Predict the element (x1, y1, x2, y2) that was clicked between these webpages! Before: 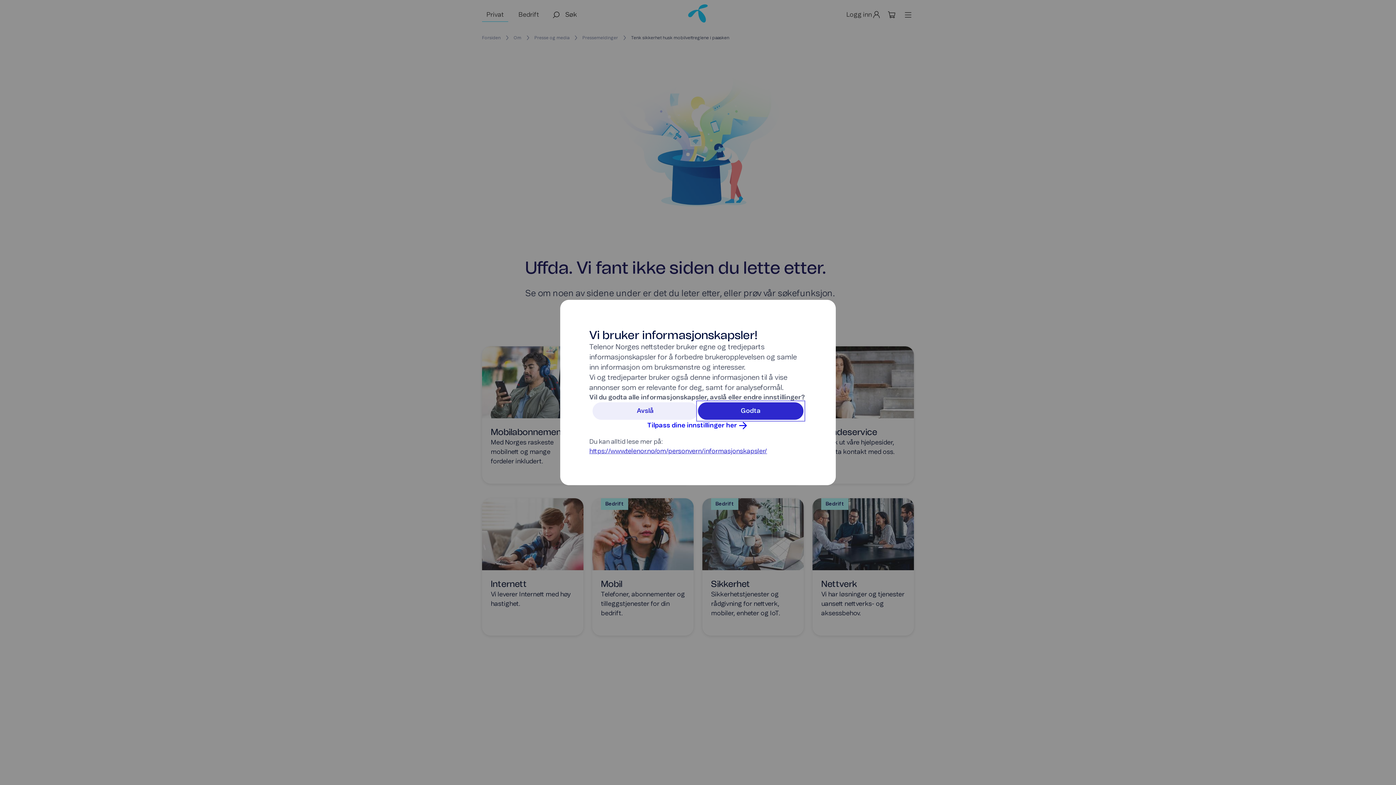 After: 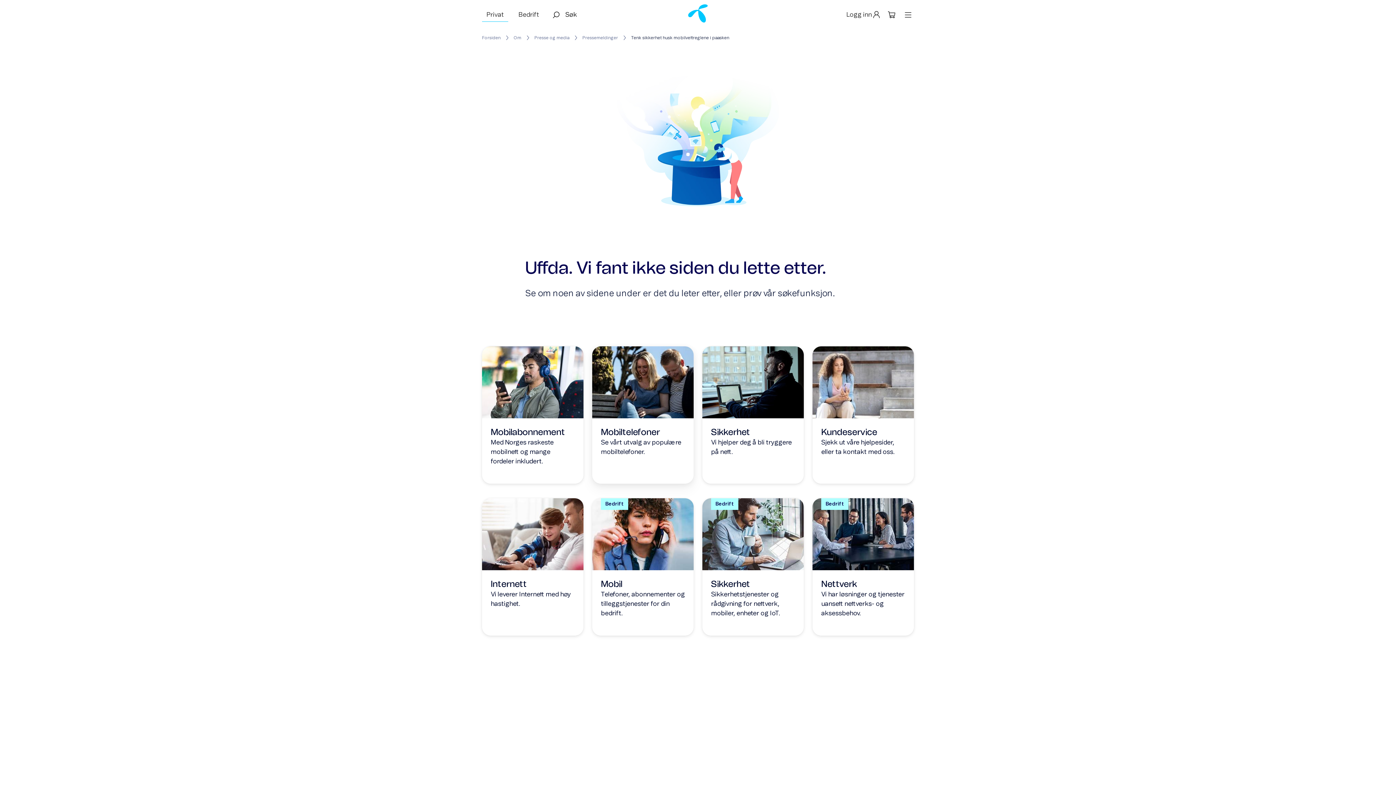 Action: bbox: (592, 402, 698, 420) label: Avslå